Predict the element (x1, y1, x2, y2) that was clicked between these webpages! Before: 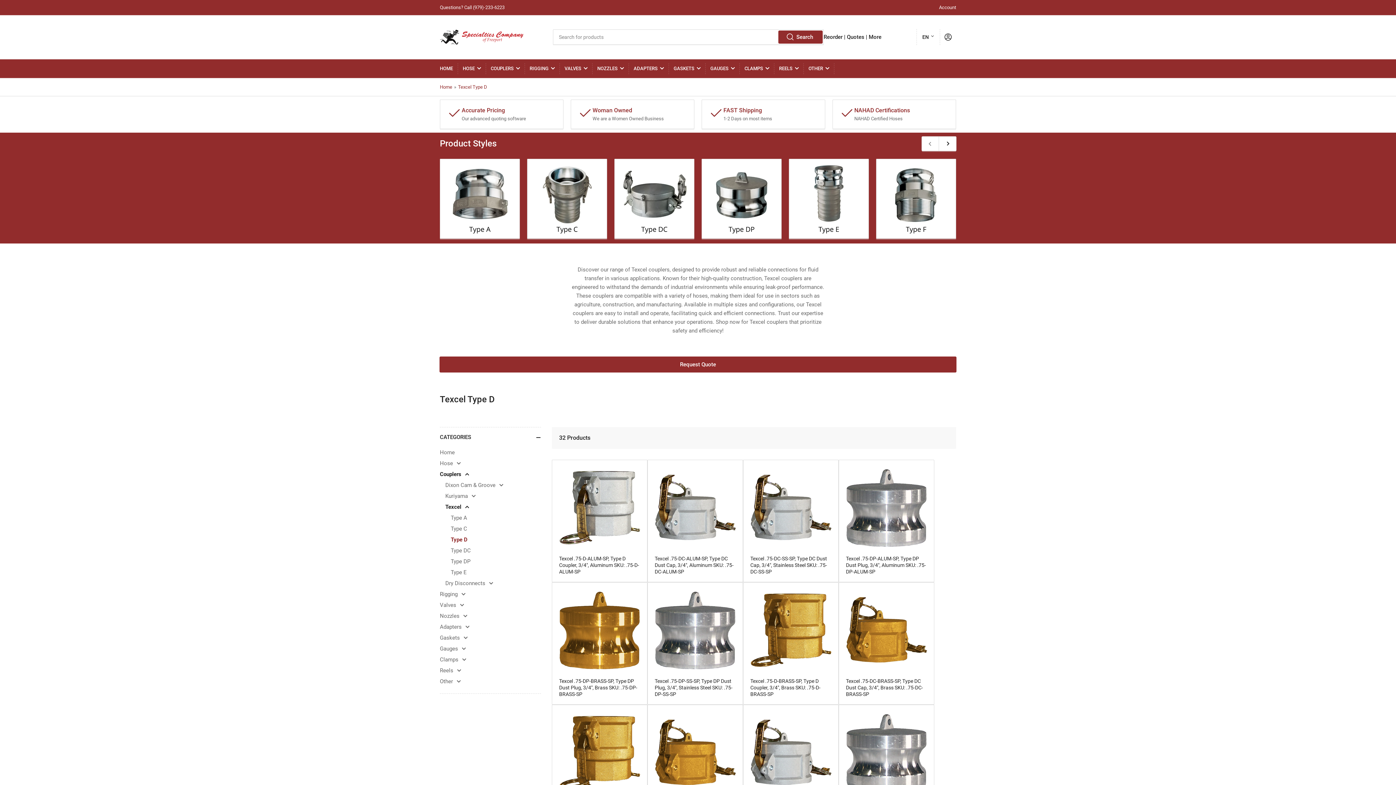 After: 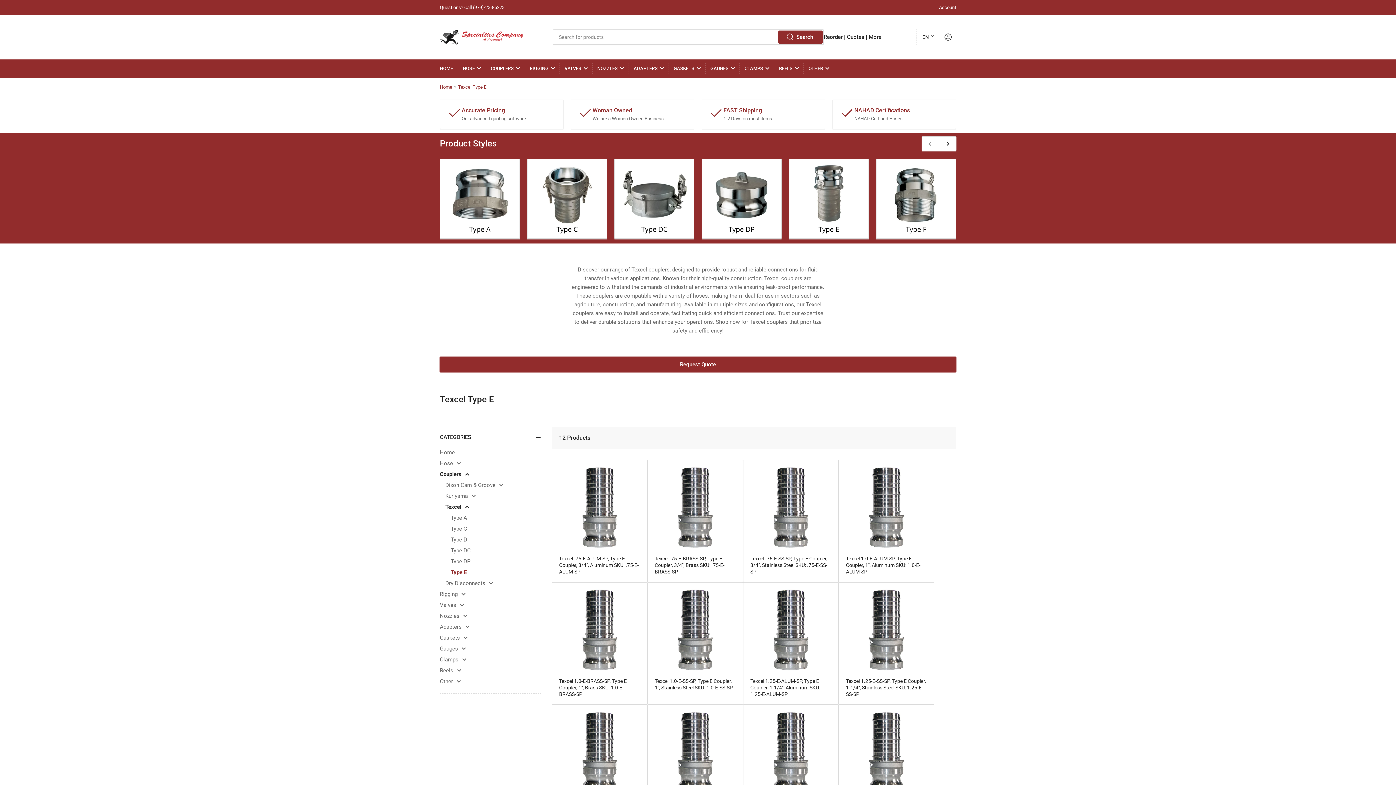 Action: bbox: (450, 567, 541, 578) label: Type E